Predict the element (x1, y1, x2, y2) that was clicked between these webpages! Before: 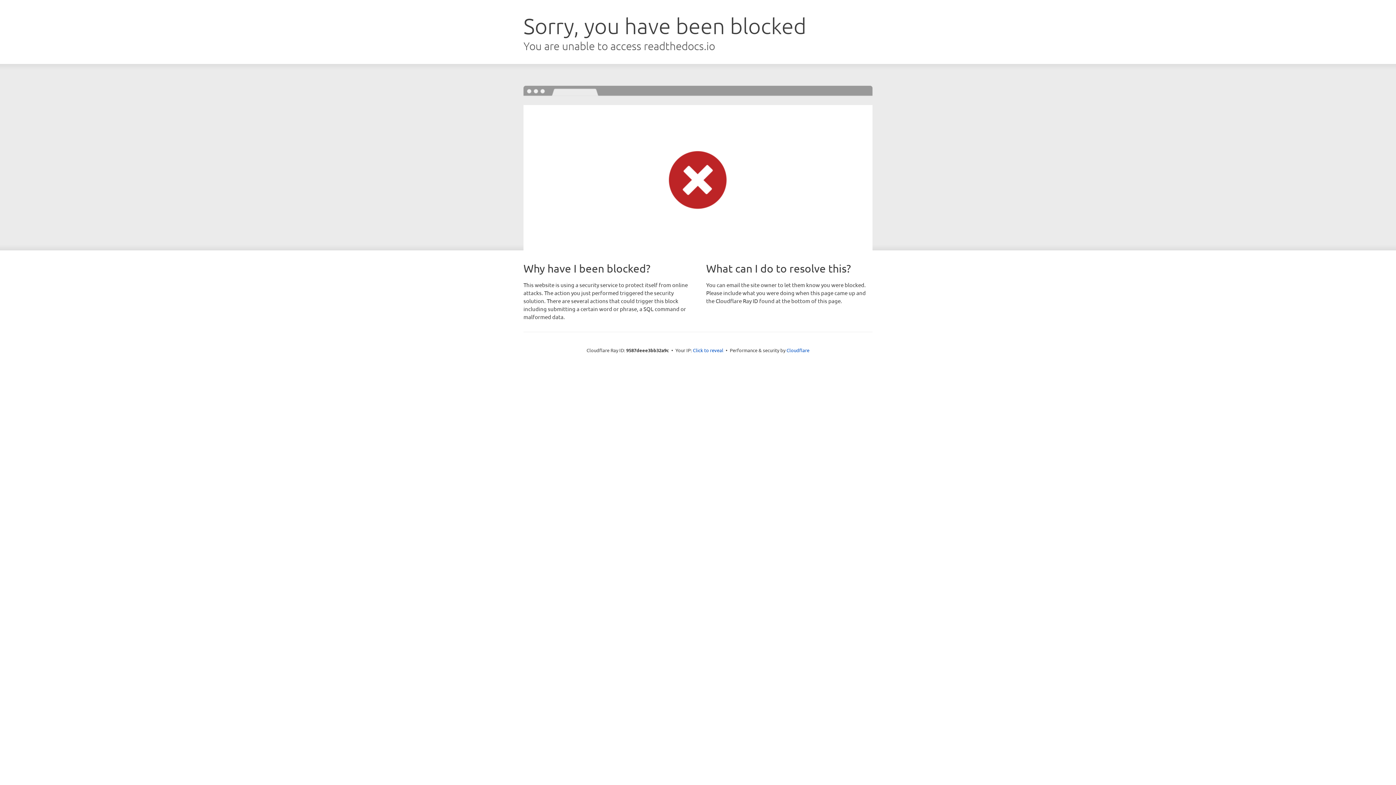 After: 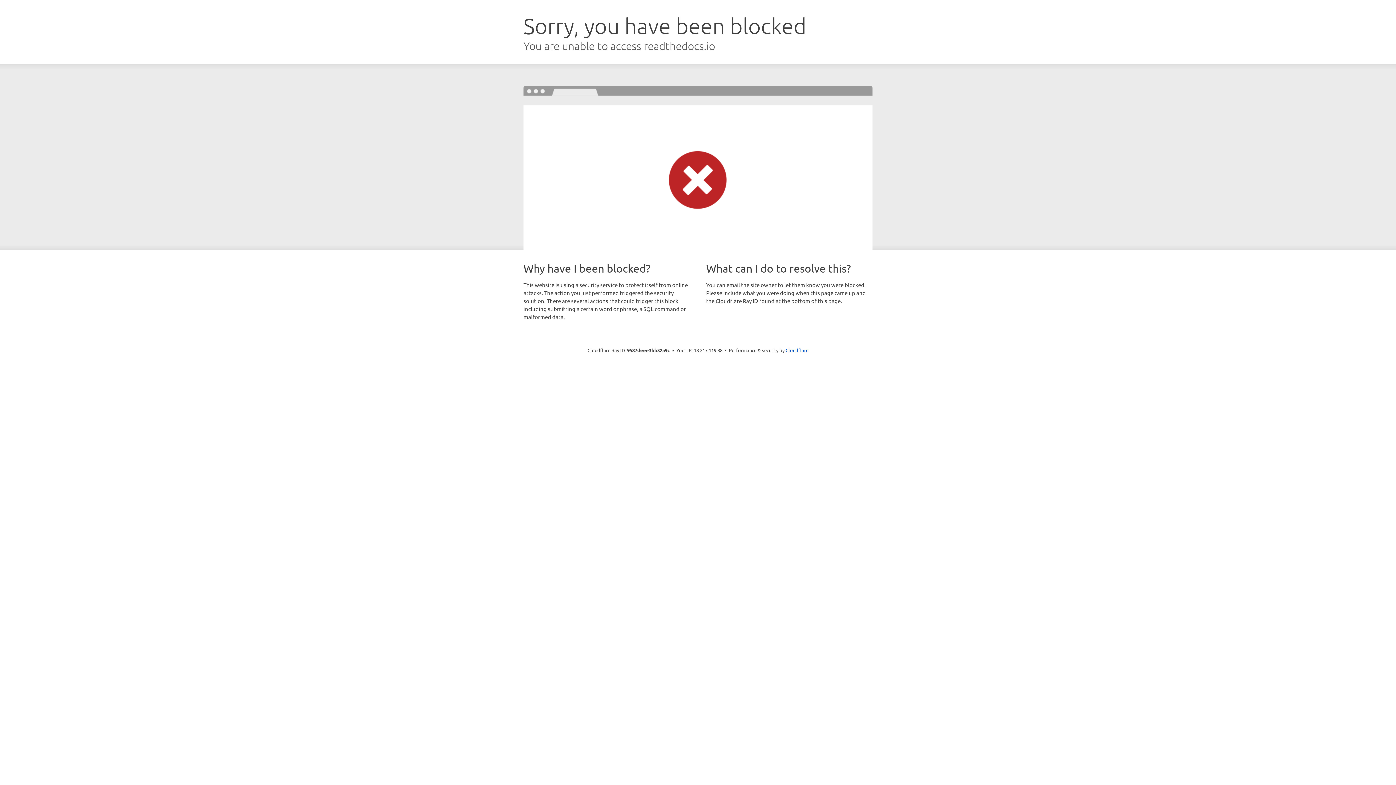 Action: bbox: (693, 346, 723, 353) label: Click to reveal